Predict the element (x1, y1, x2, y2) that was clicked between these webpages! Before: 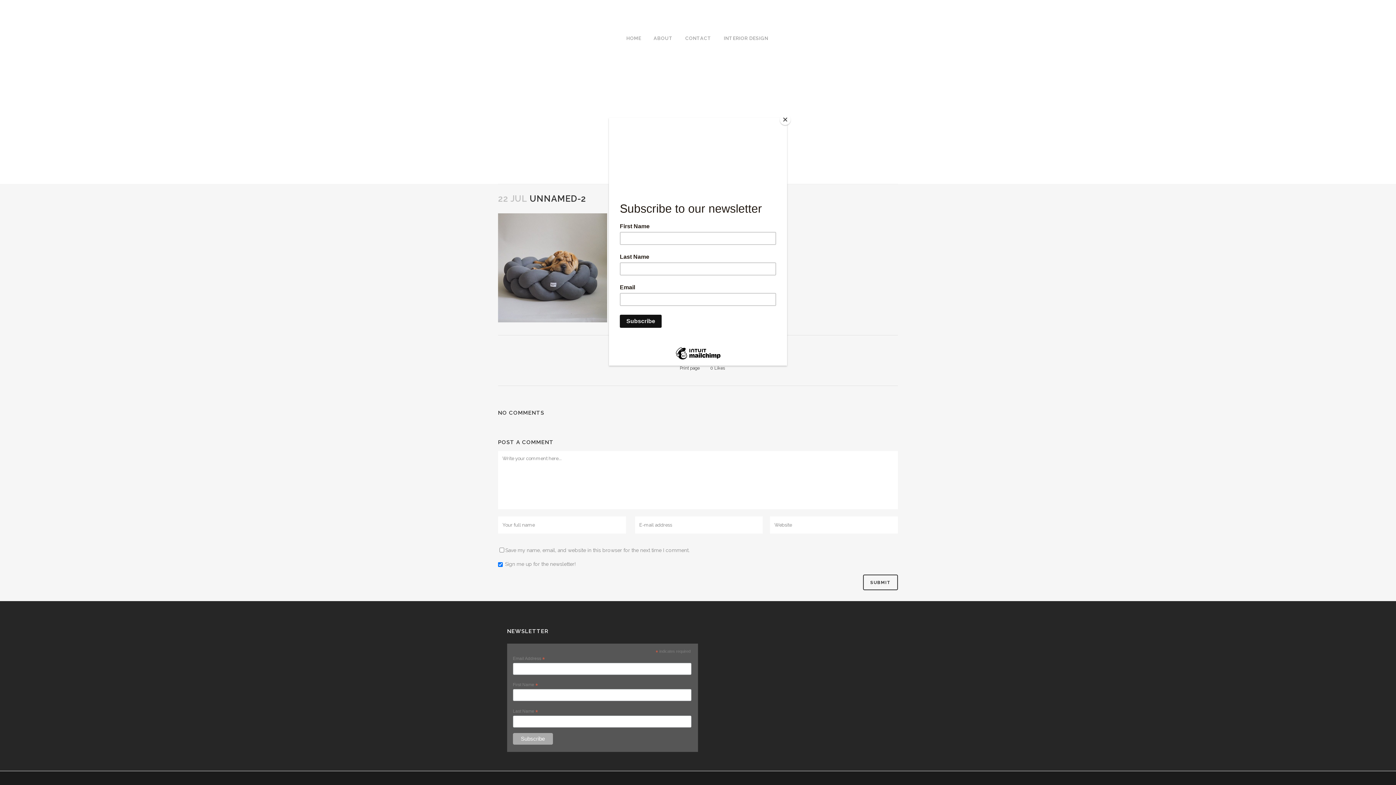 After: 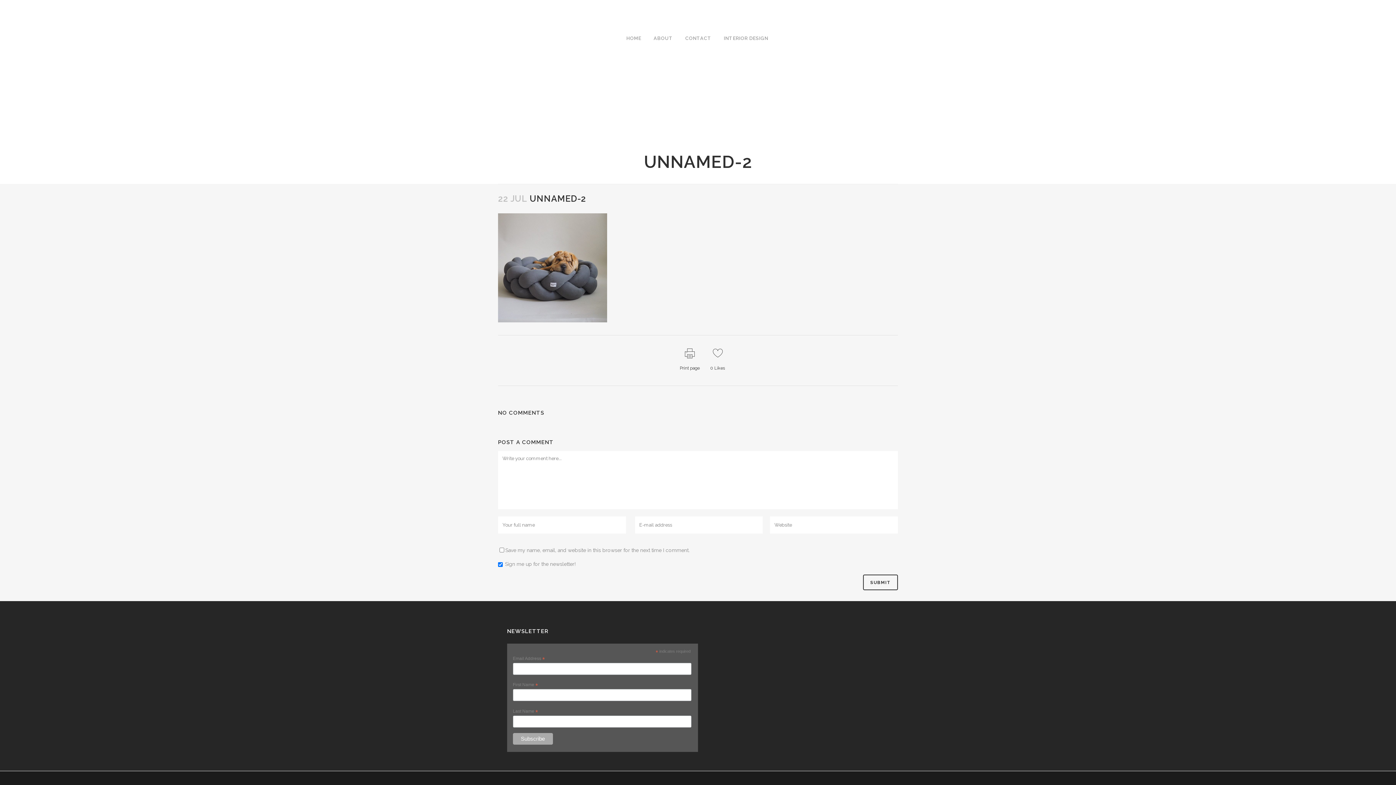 Action: bbox: (780, 114, 790, 125) label: Close